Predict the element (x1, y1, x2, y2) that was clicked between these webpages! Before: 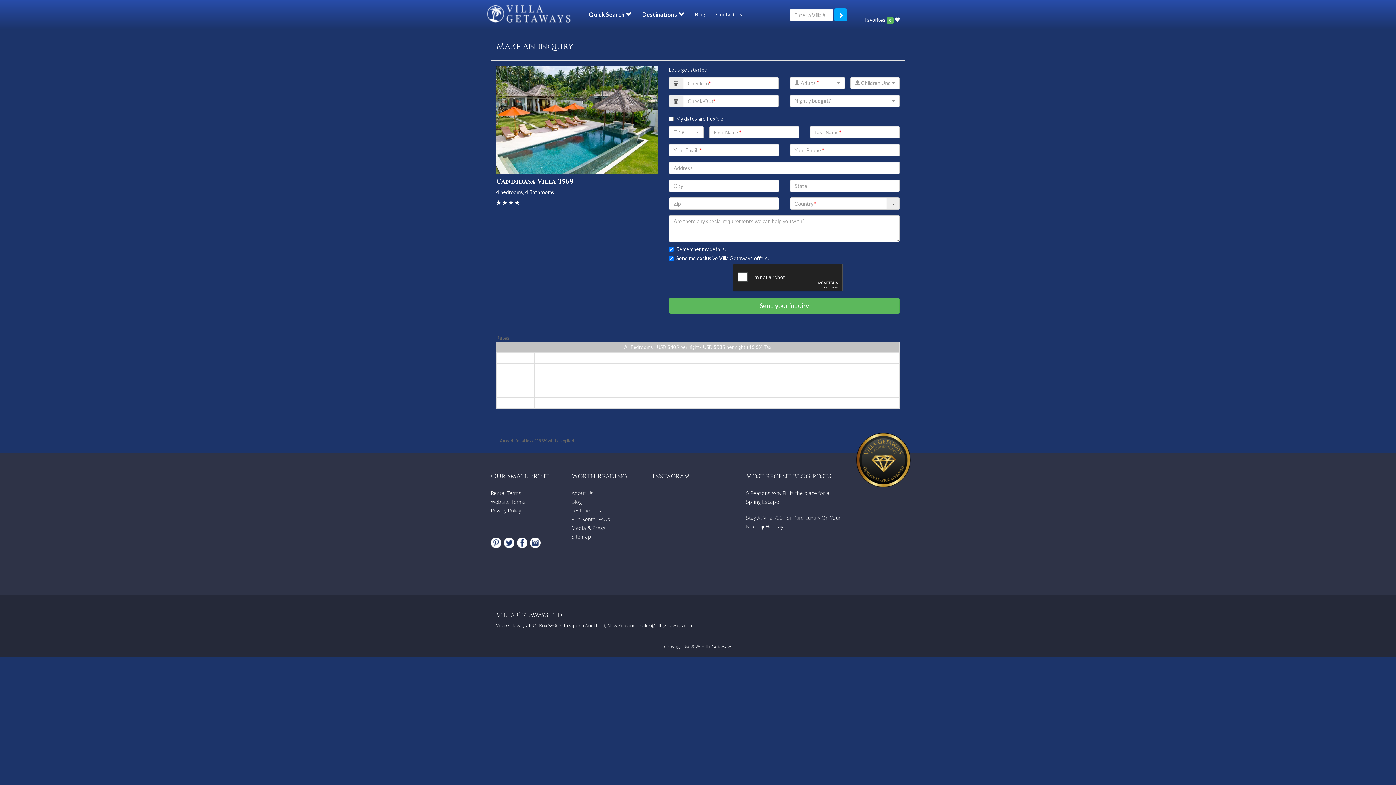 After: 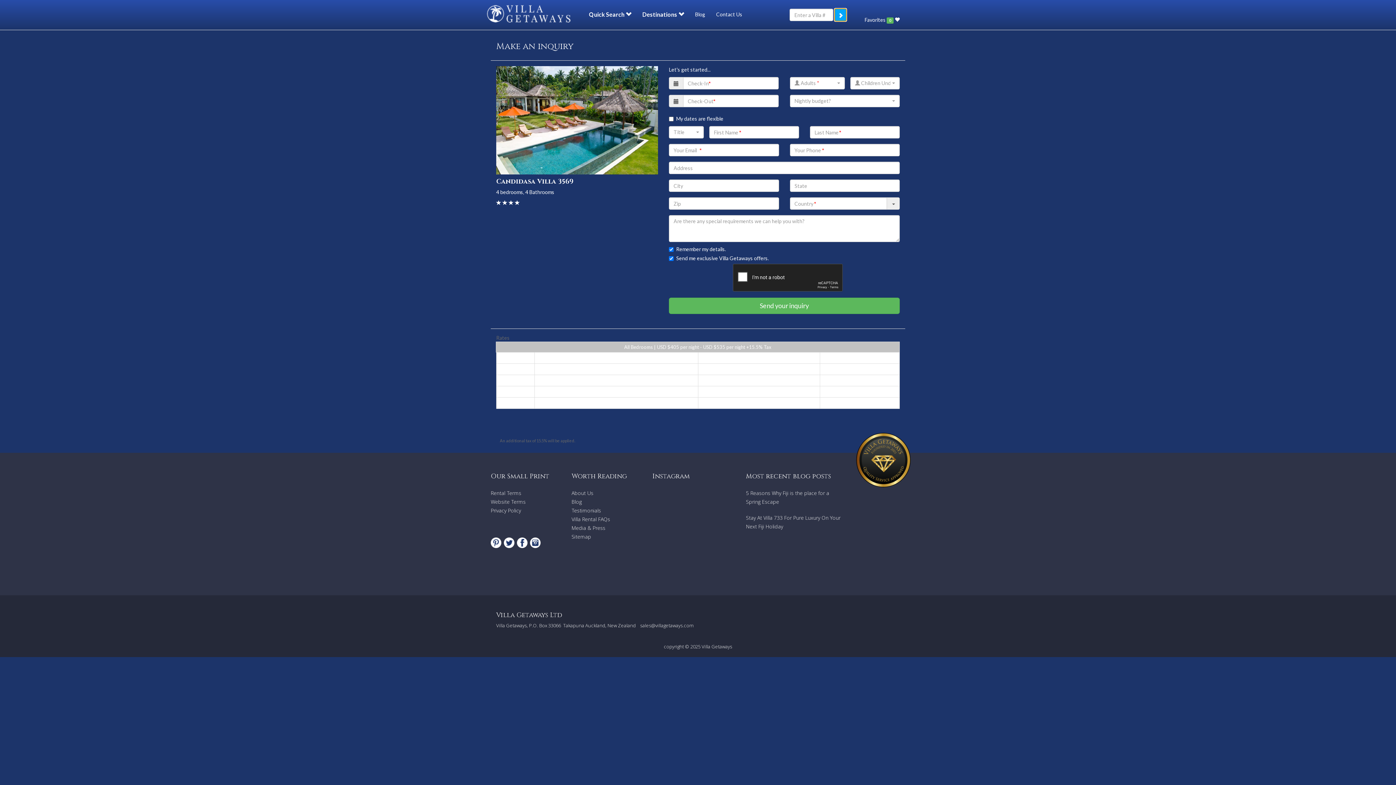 Action: bbox: (834, 8, 847, 21)